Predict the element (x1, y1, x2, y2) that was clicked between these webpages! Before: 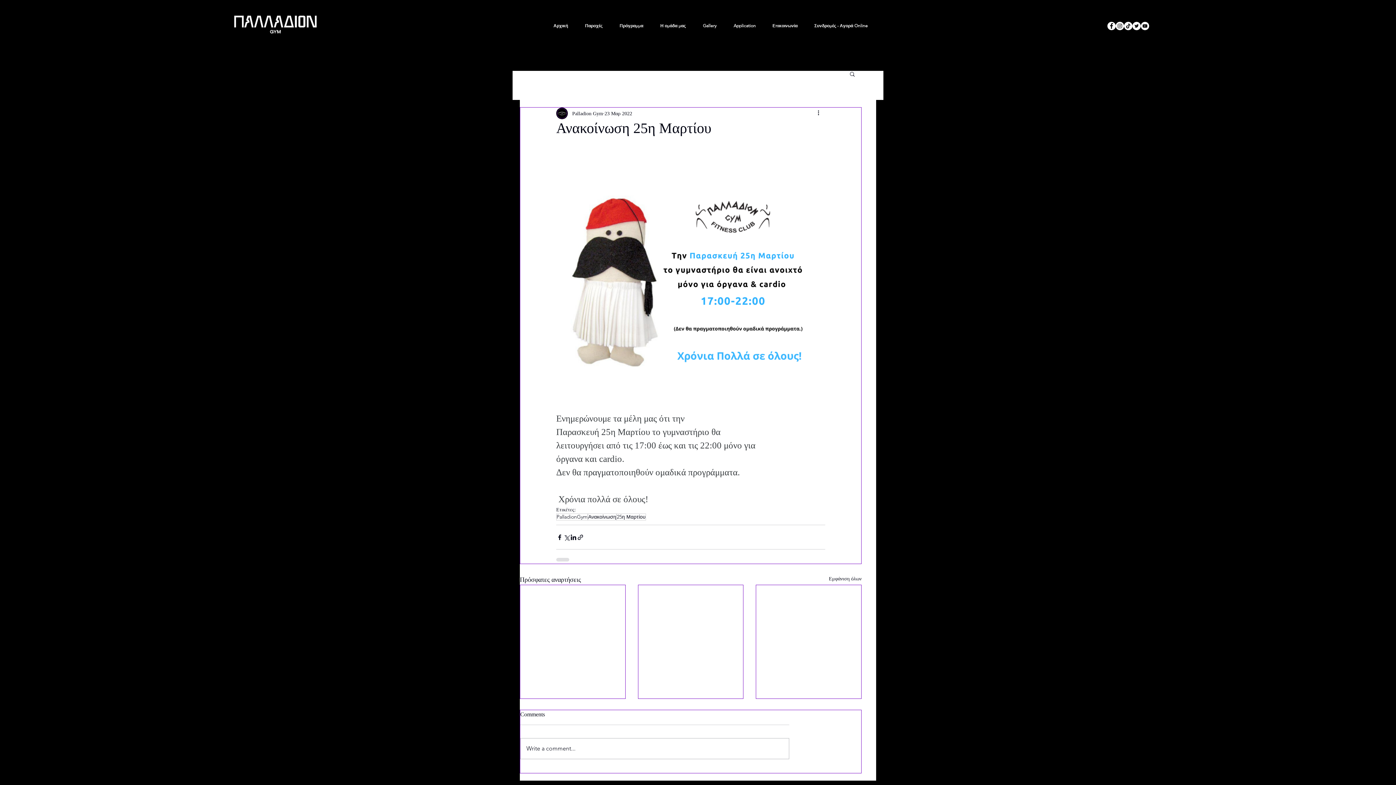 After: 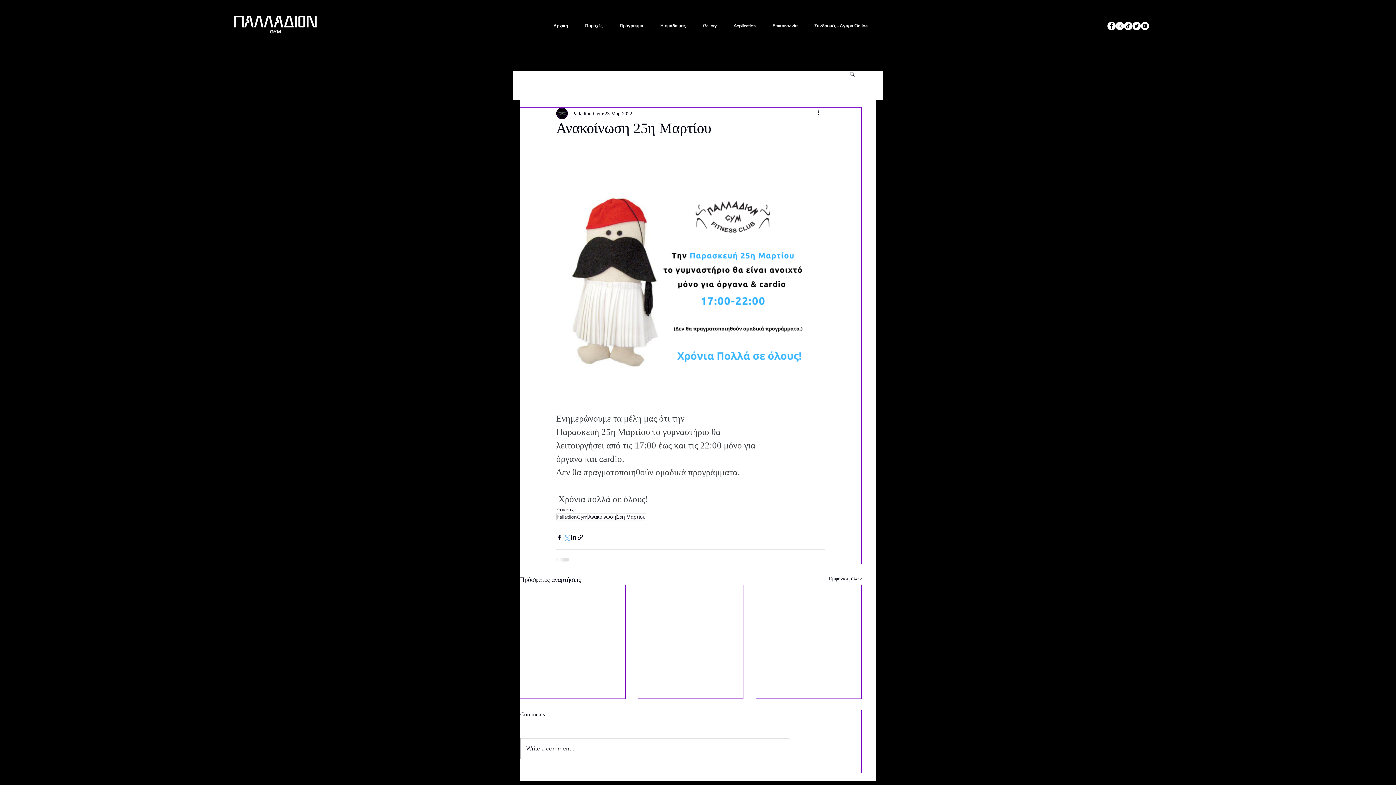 Action: label: Κοινοποίηση μέσω X (Twitter) bbox: (563, 534, 570, 541)